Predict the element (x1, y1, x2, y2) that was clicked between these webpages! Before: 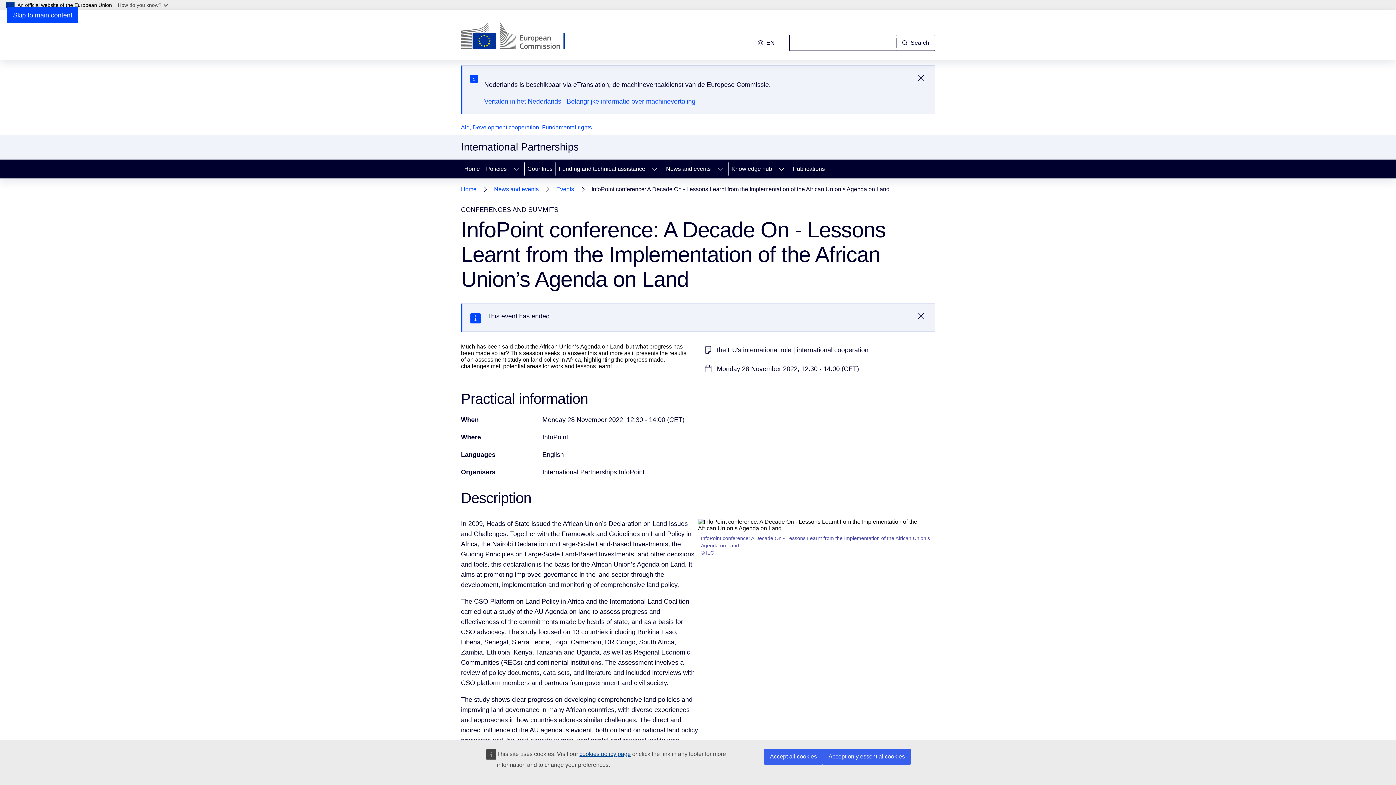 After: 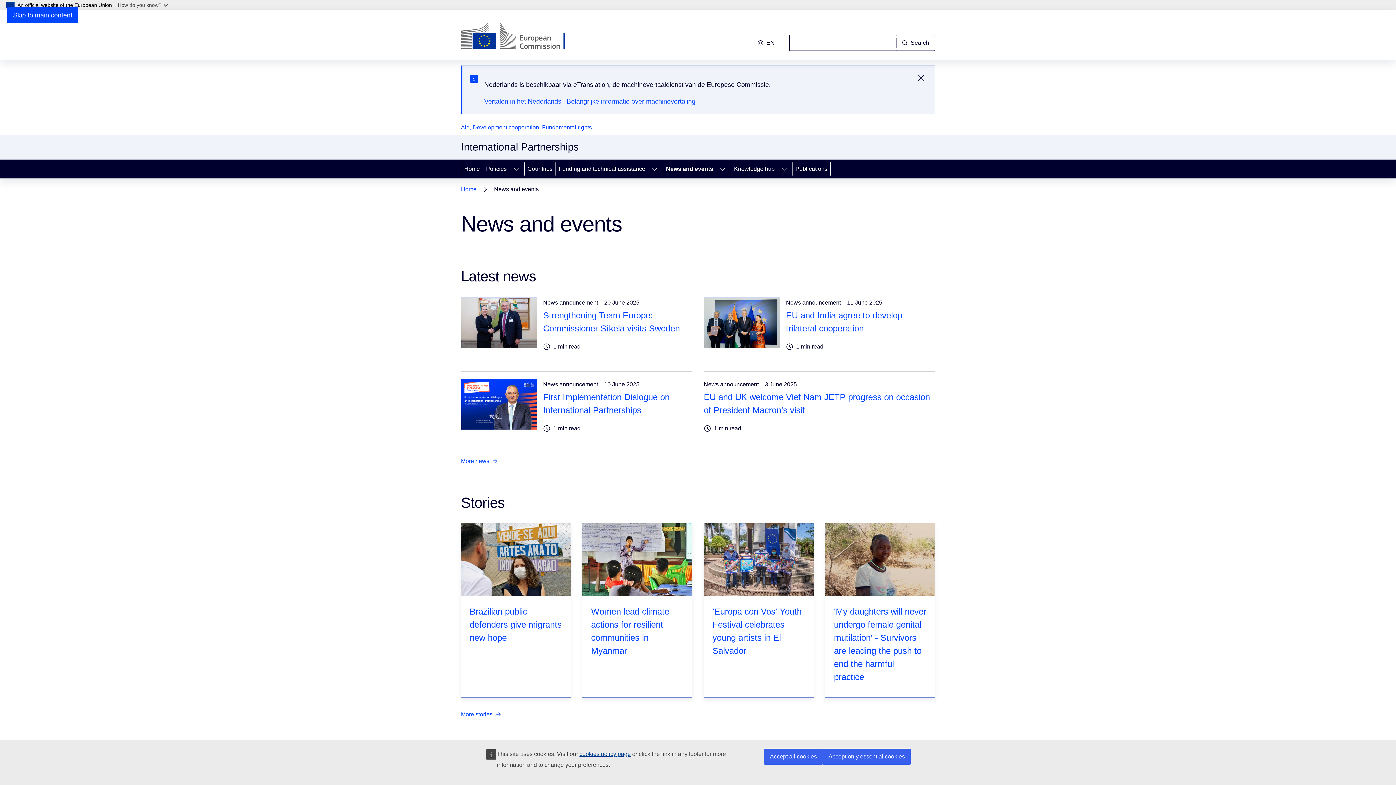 Action: label: News and events bbox: (494, 184, 538, 194)